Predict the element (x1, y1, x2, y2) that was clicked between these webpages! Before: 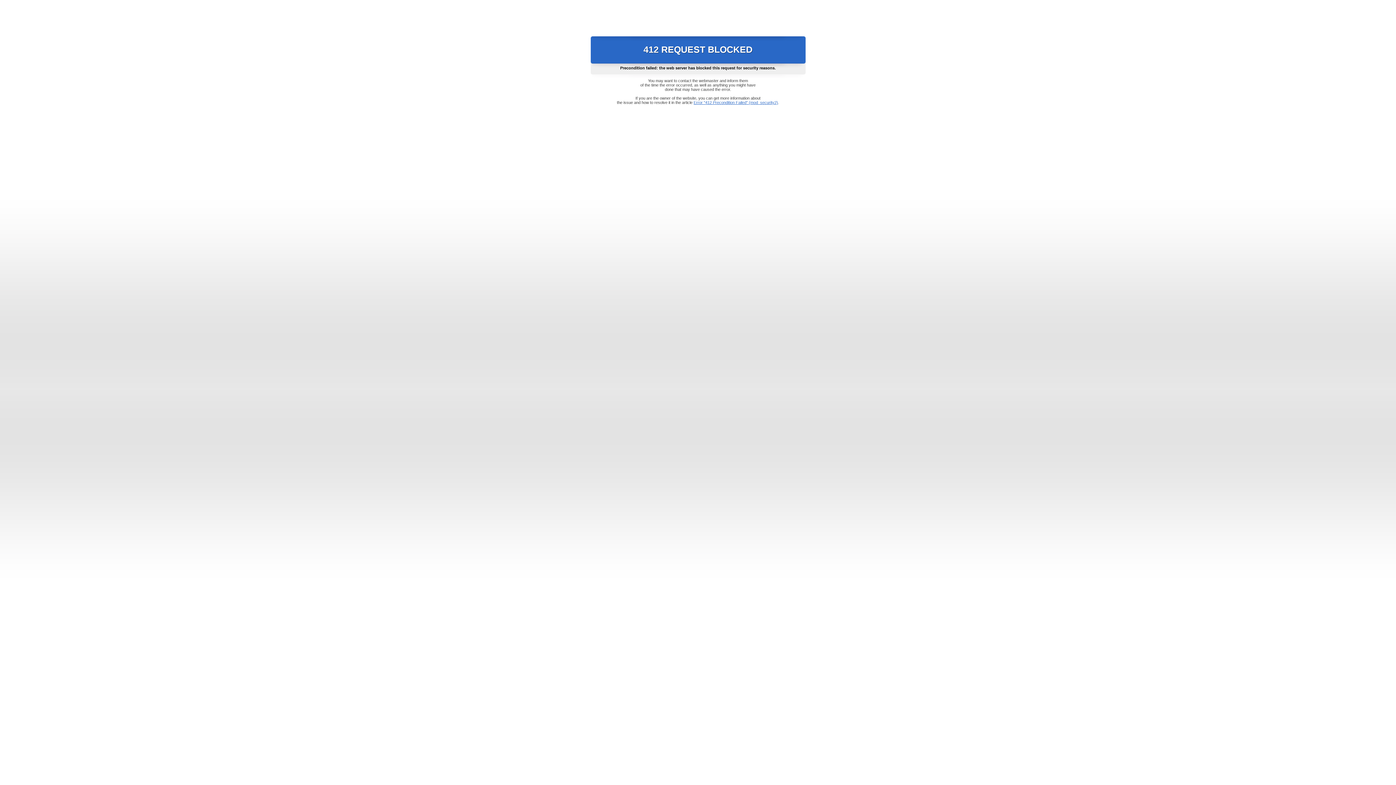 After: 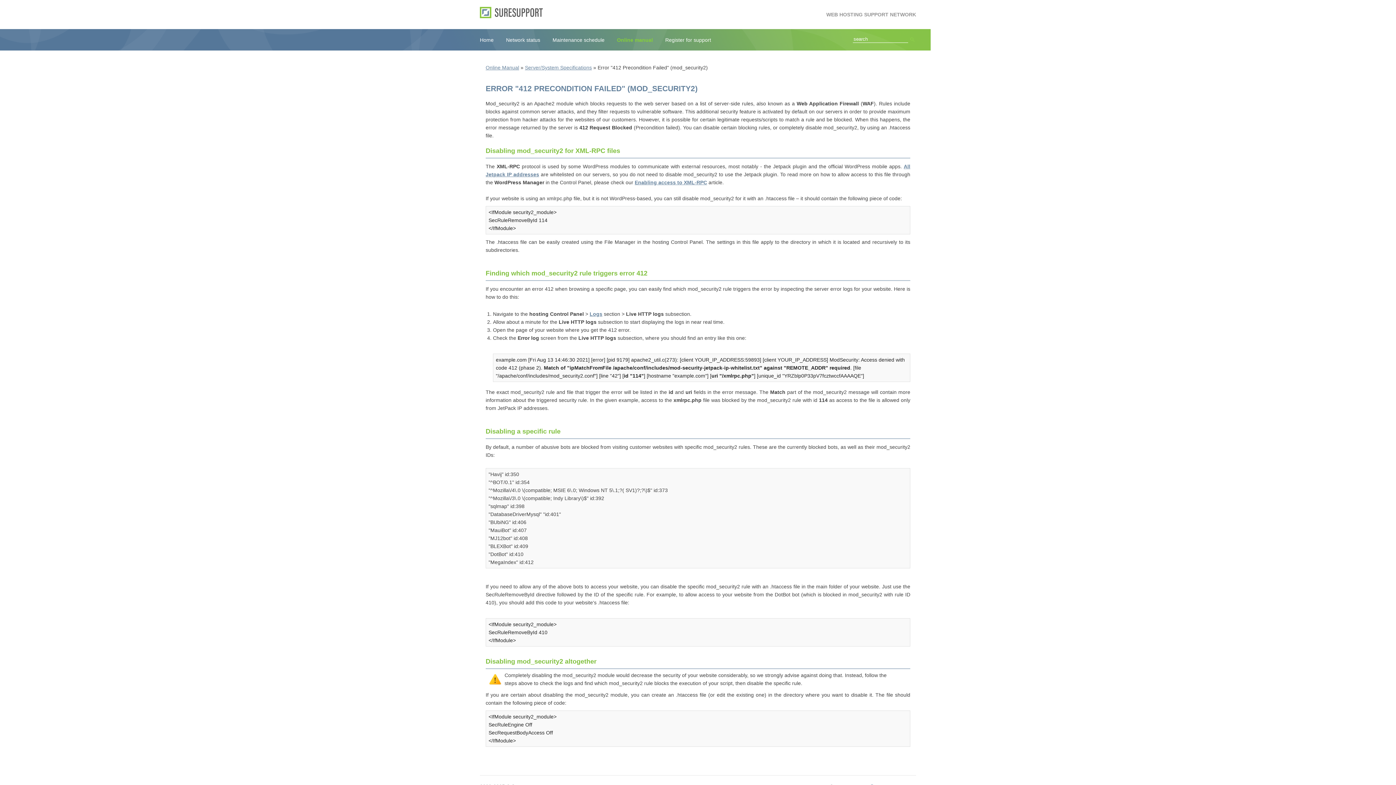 Action: bbox: (693, 100, 778, 104) label: Error "412 Precondition Failed" (mod_security2)